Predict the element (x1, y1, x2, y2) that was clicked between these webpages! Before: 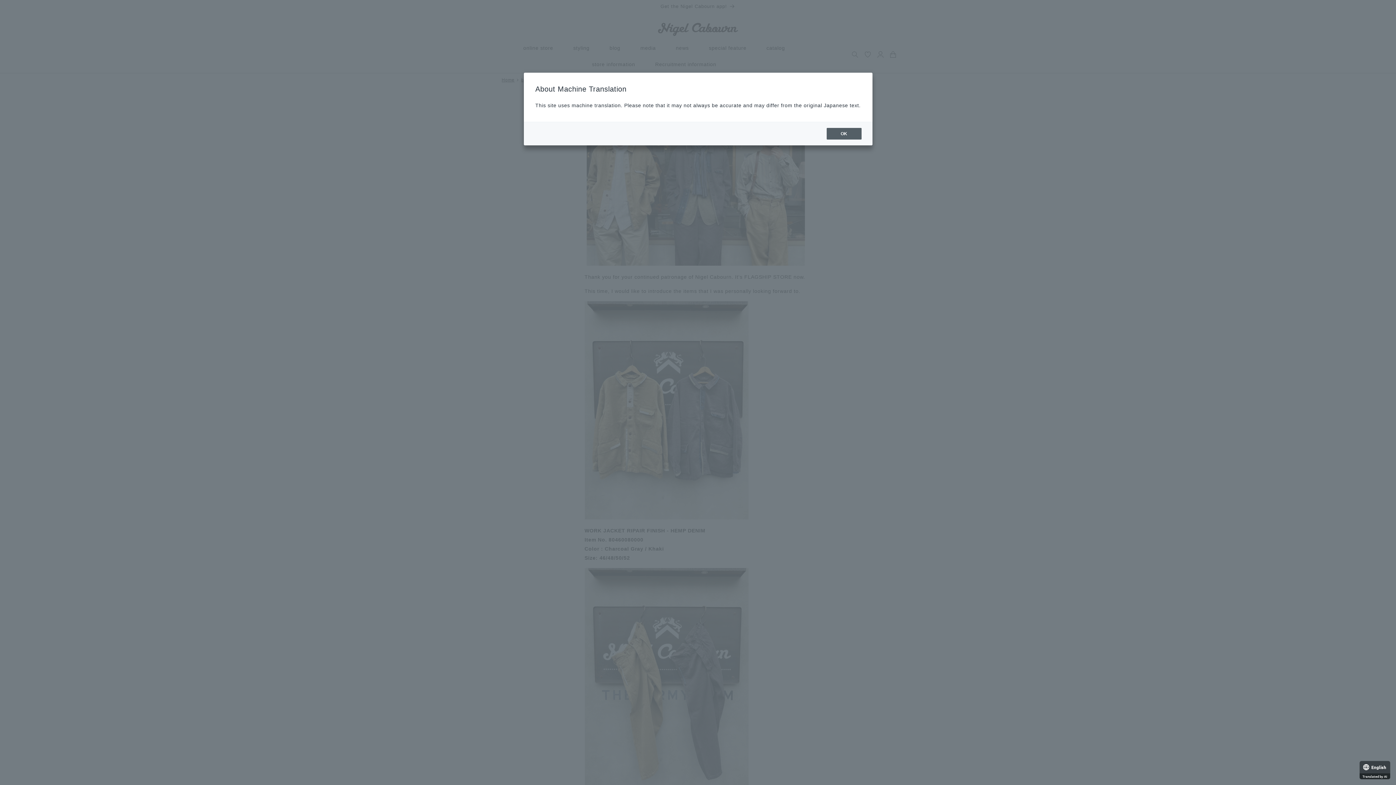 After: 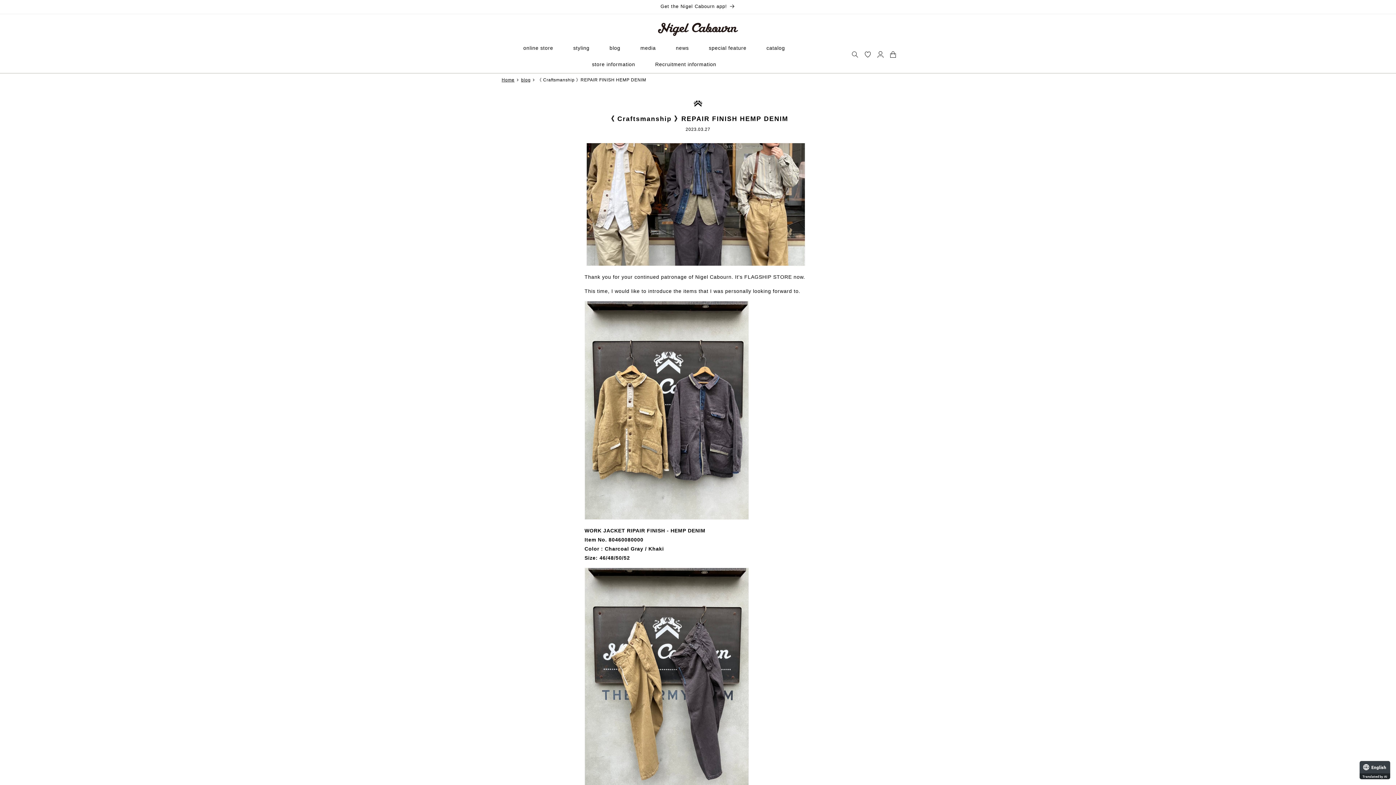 Action: bbox: (826, 128, 861, 139) label: OK